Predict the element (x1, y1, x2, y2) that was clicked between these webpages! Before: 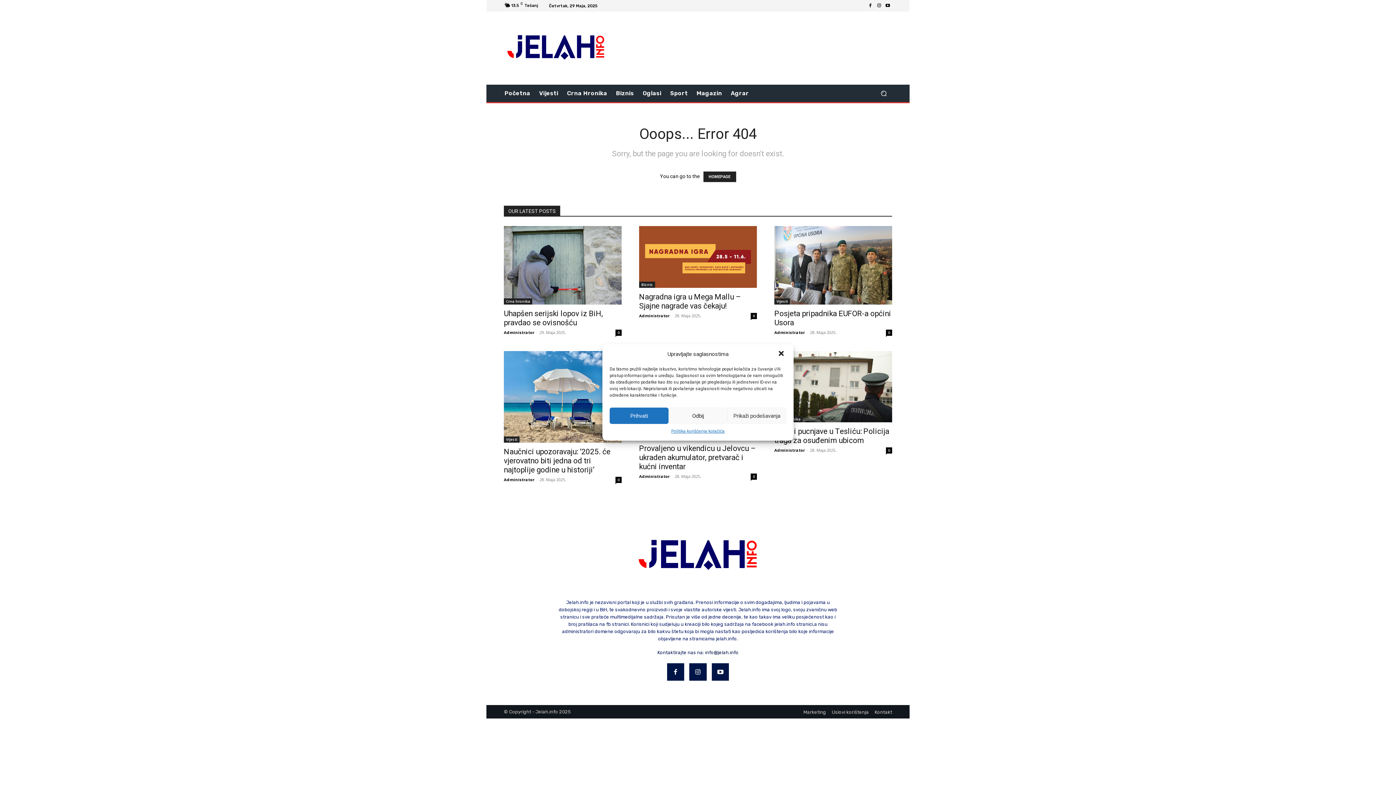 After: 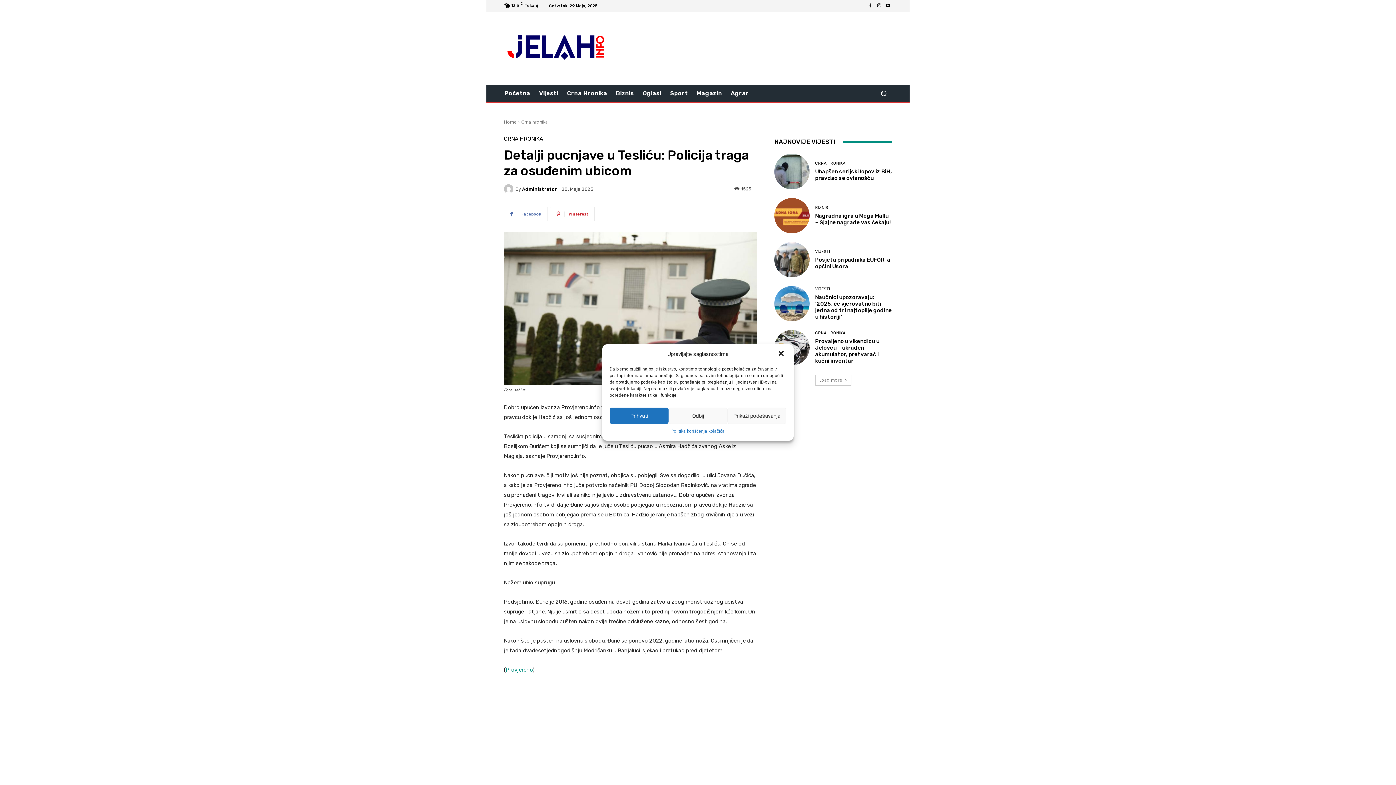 Action: bbox: (886, 447, 892, 453) label: 0